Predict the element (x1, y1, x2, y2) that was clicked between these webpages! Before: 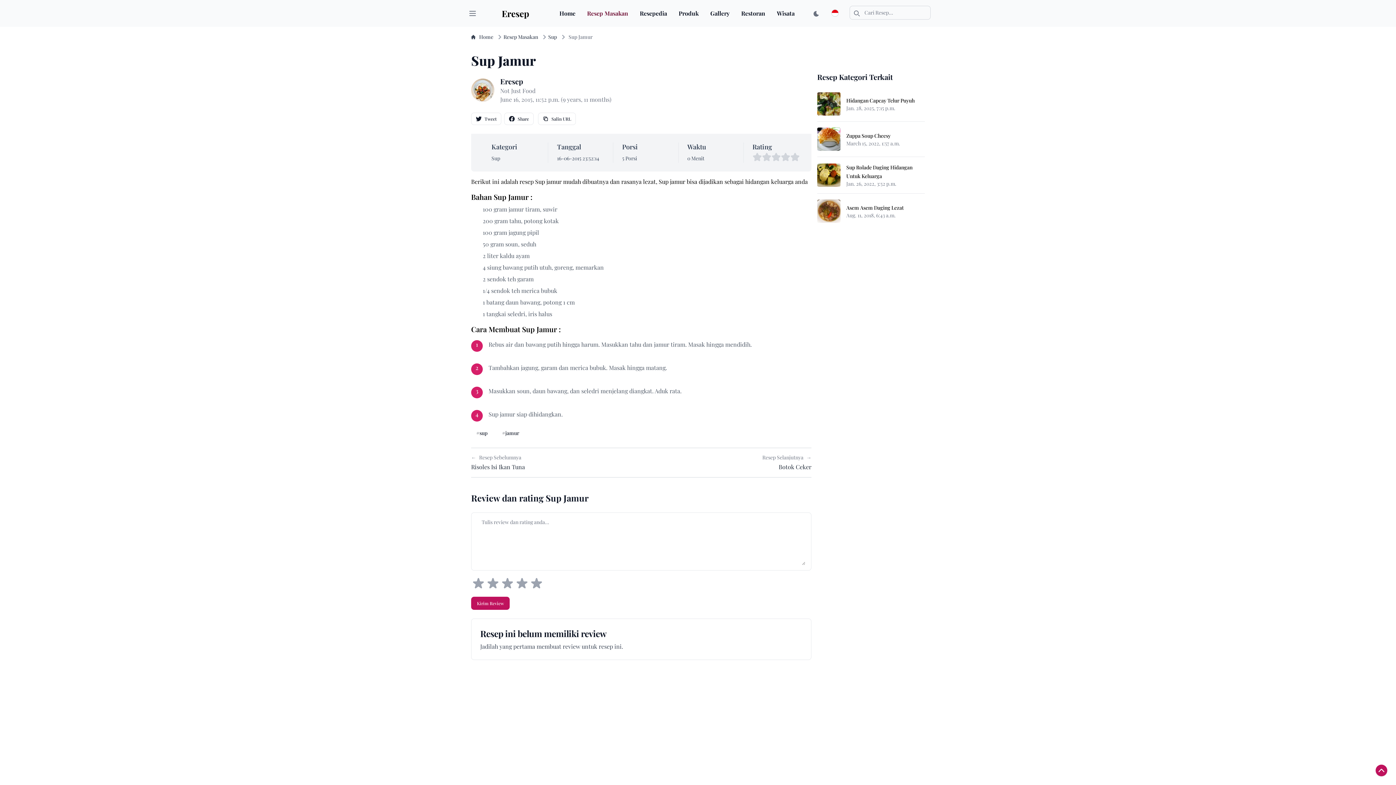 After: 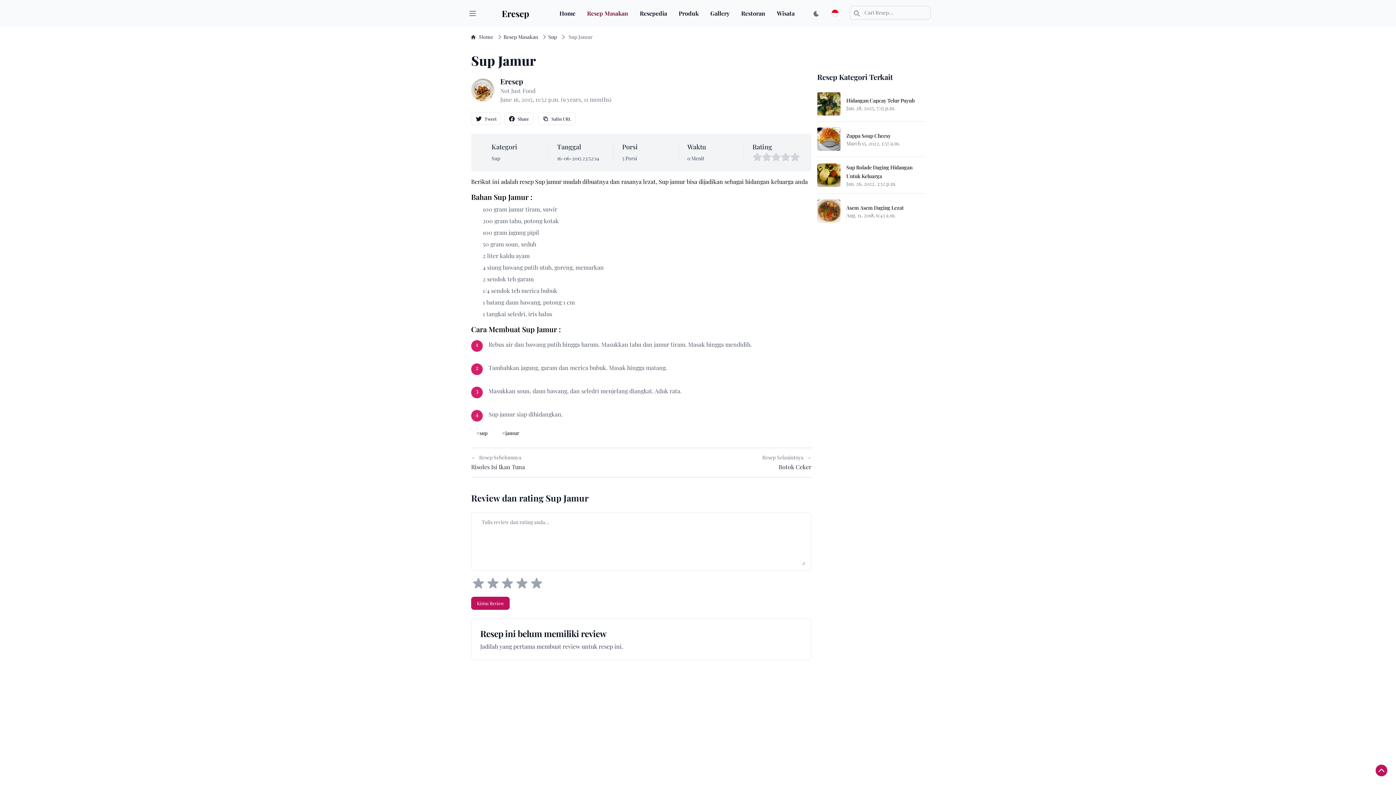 Action: label: Sup Jamur bbox: (568, 33, 592, 40)